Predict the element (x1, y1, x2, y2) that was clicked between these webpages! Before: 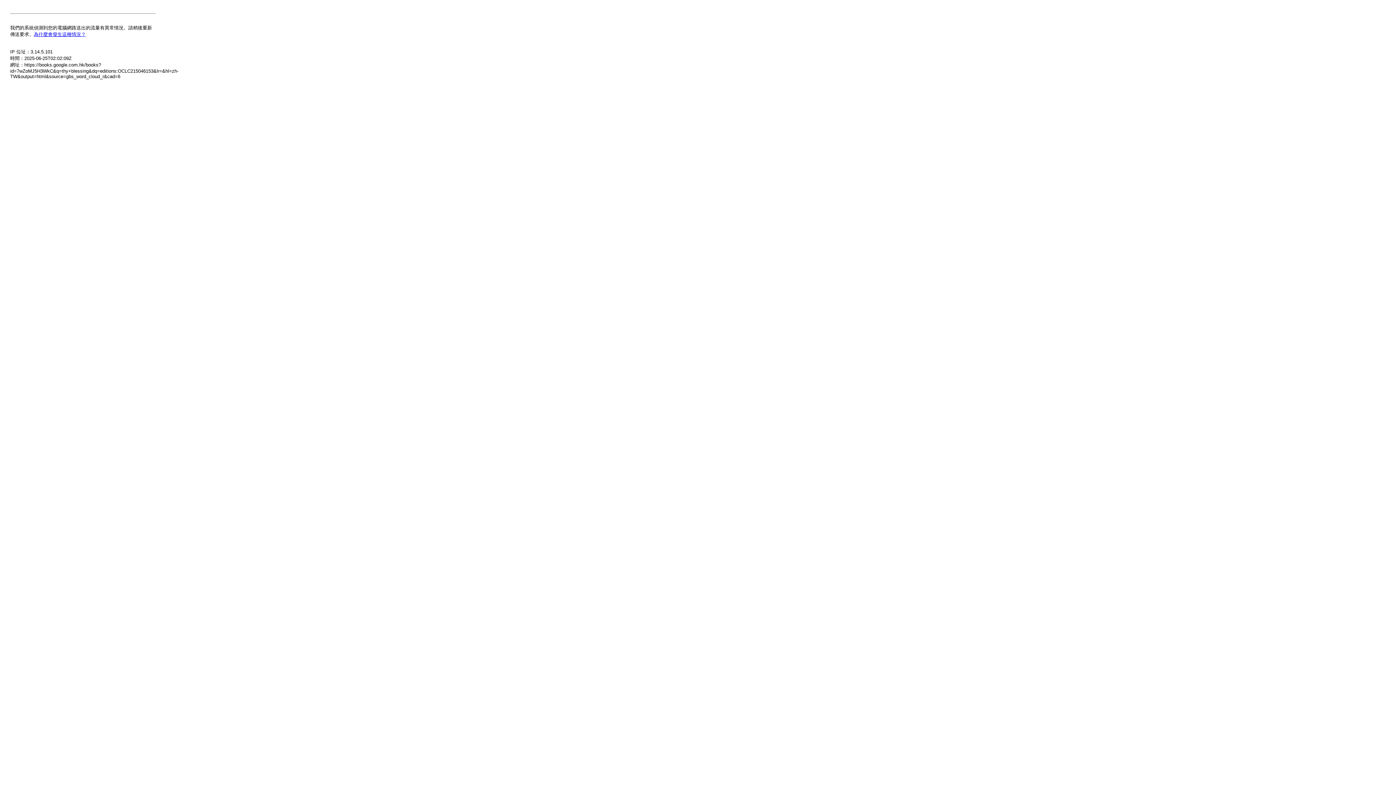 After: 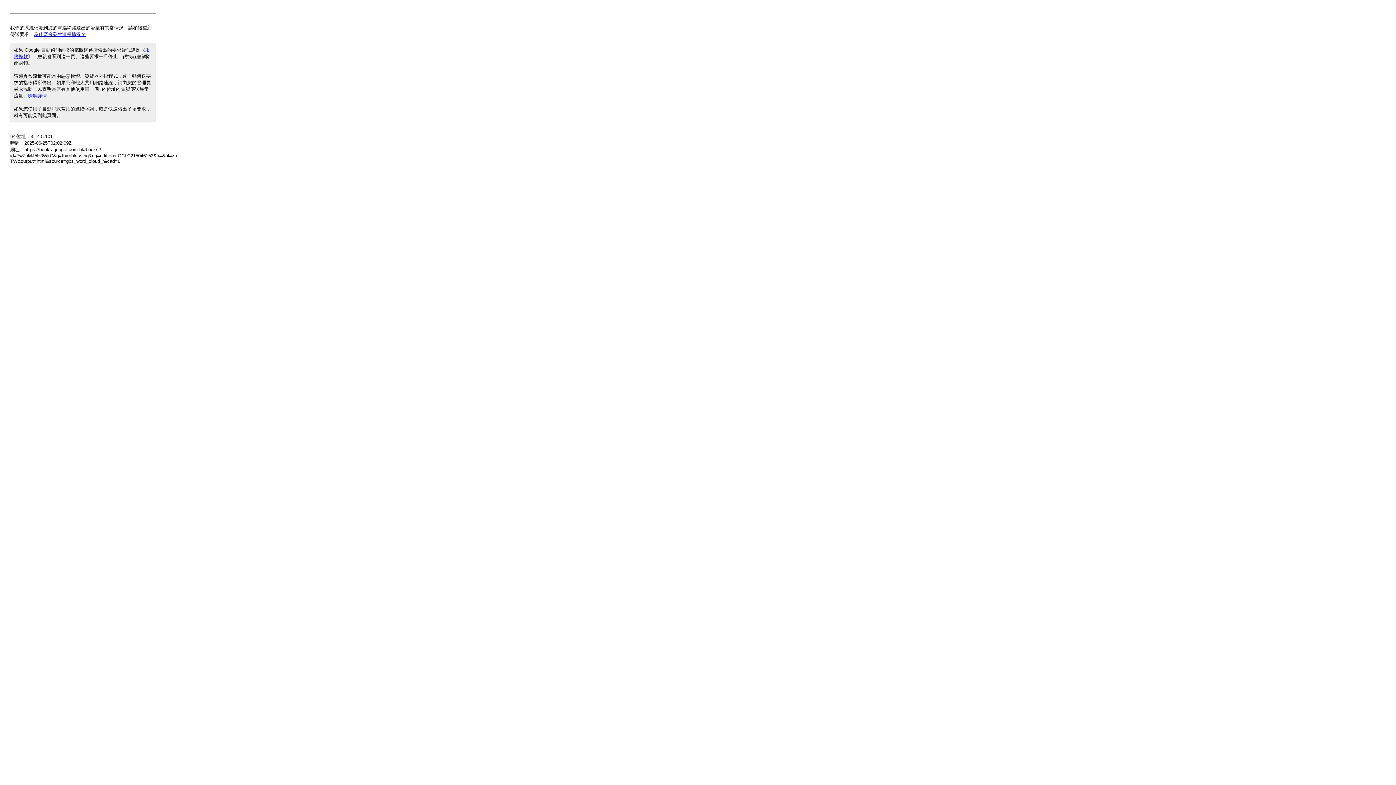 Action: bbox: (33, 31, 85, 37) label: 為什麼會發生這種情況？